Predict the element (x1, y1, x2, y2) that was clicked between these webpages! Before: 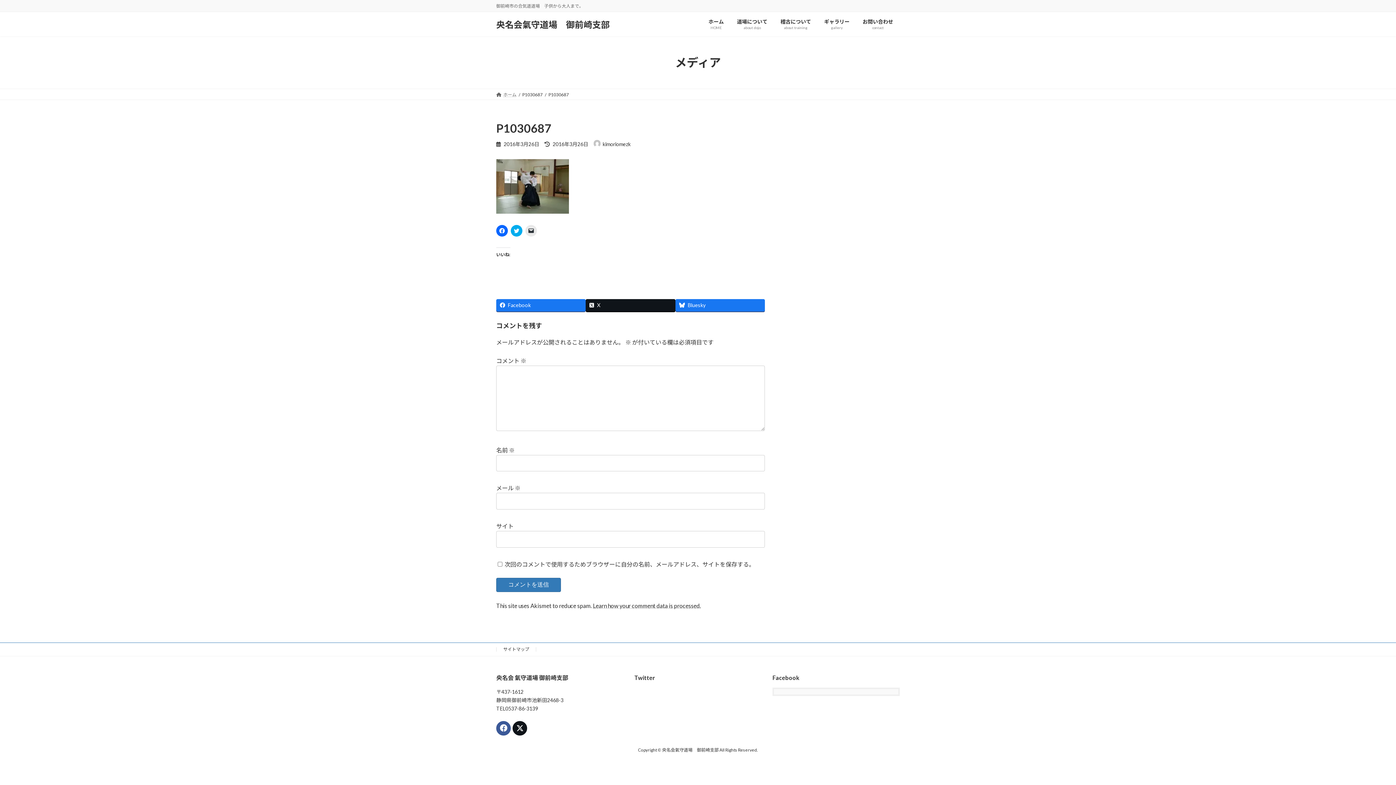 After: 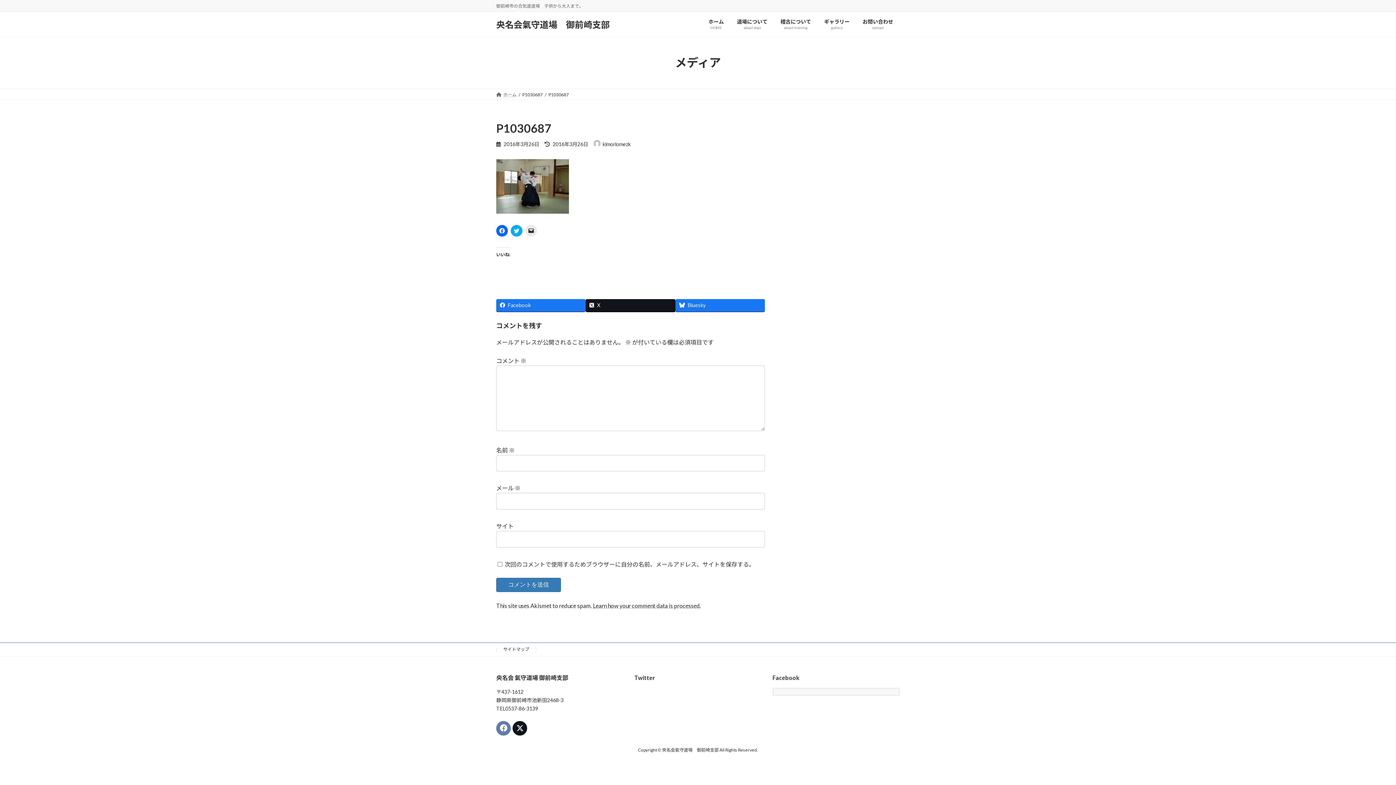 Action: bbox: (496, 721, 510, 736)